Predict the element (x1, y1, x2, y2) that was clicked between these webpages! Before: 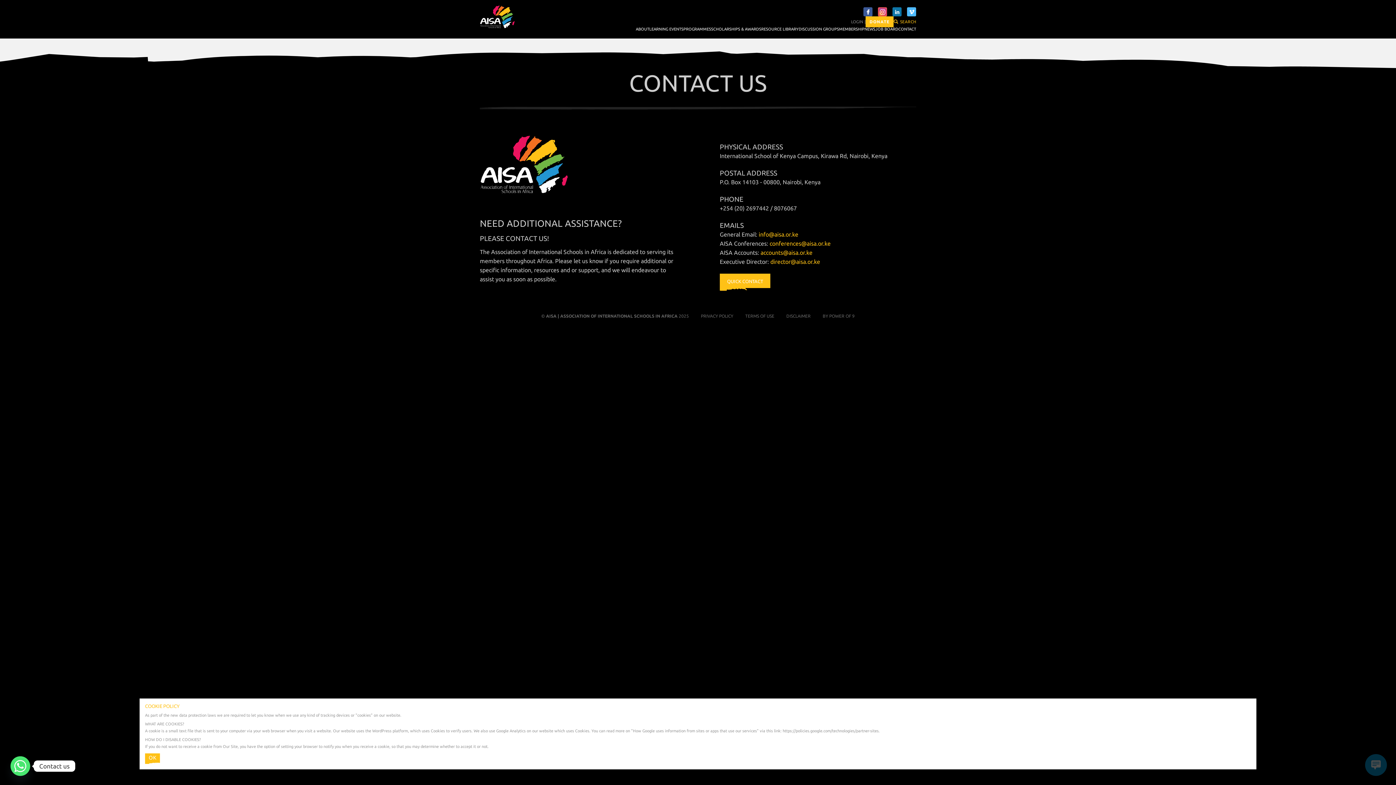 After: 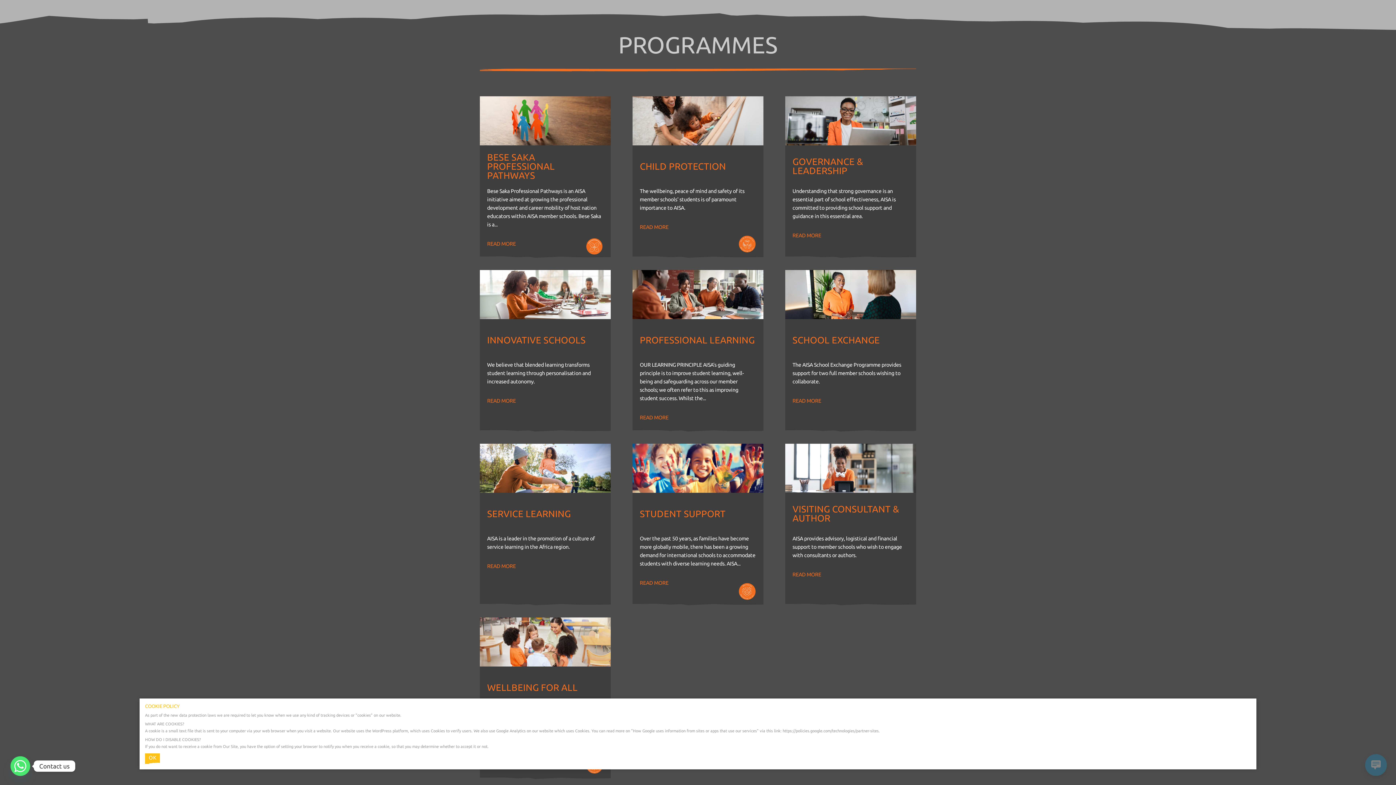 Action: label: PROGRAMMES bbox: (683, 27, 711, 31)